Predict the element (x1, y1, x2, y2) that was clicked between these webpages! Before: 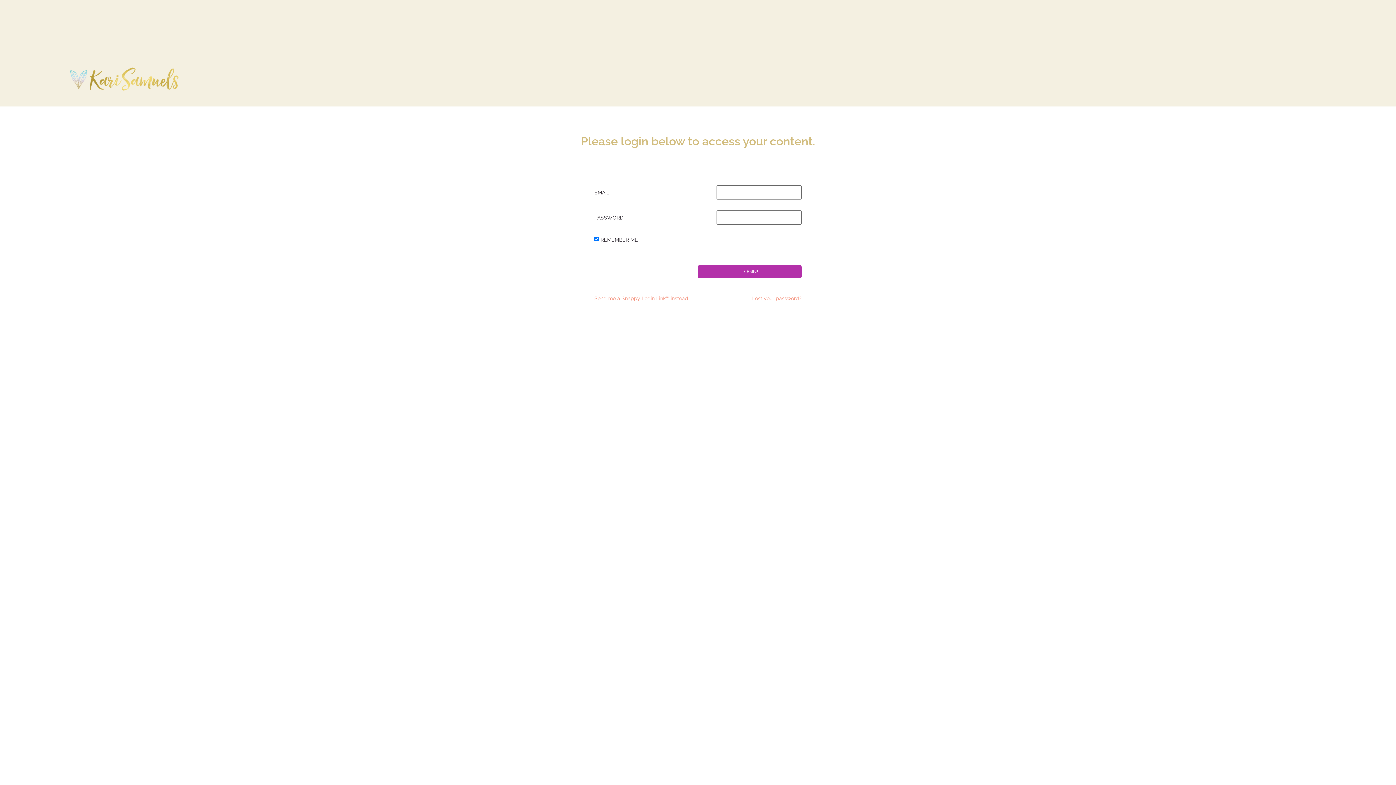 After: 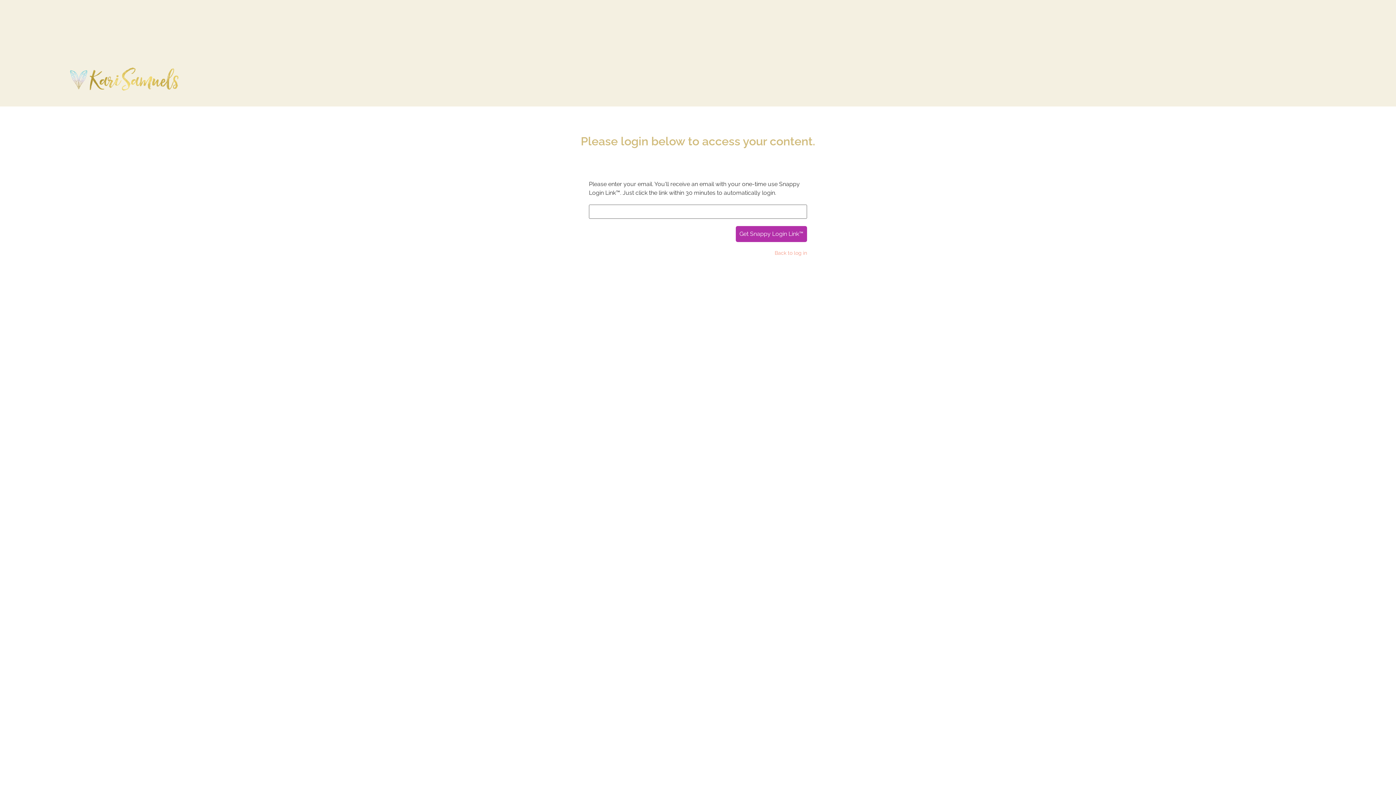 Action: label: Send me a Snappy Login Link™ instead. bbox: (594, 289, 705, 302)